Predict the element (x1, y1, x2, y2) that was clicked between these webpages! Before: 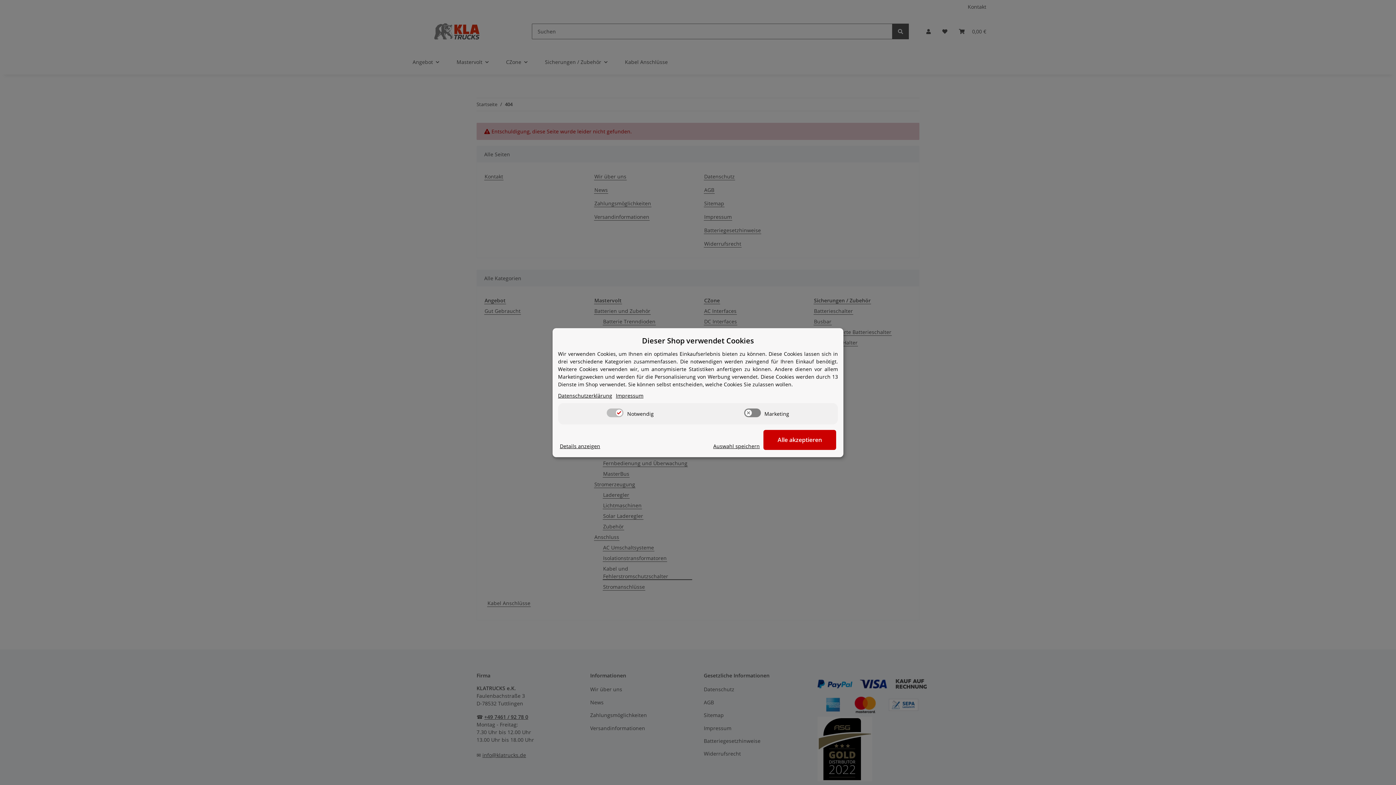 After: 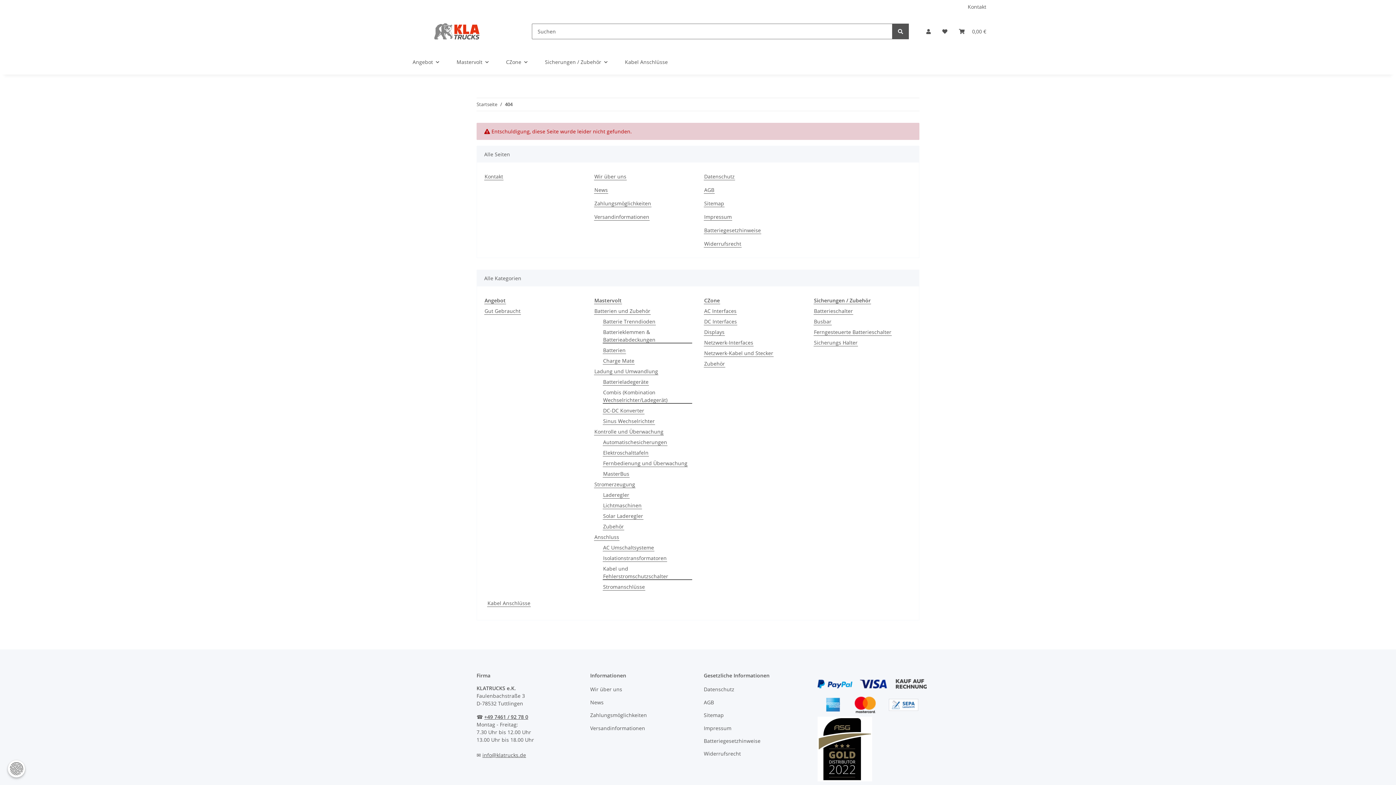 Action: bbox: (713, 442, 760, 450) label: Auswahl speichern